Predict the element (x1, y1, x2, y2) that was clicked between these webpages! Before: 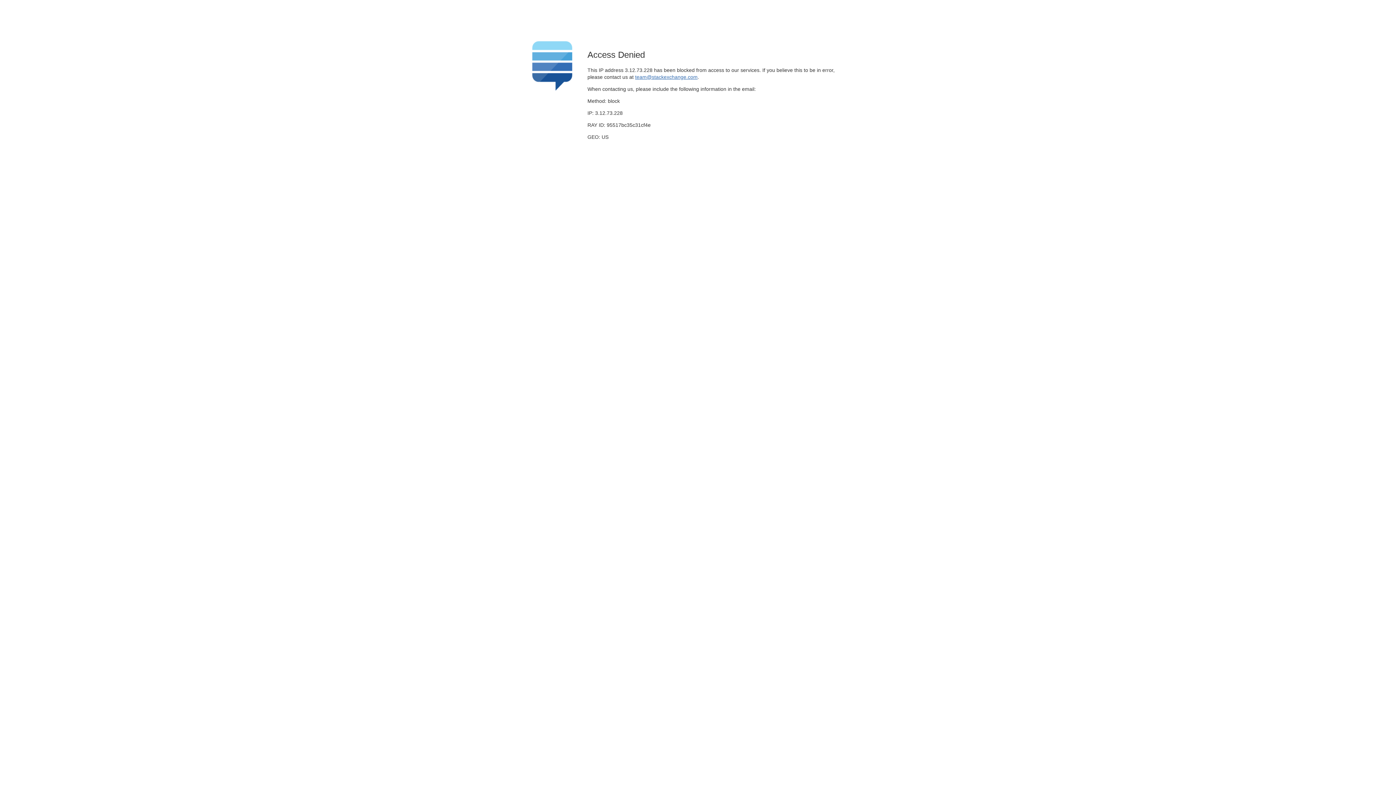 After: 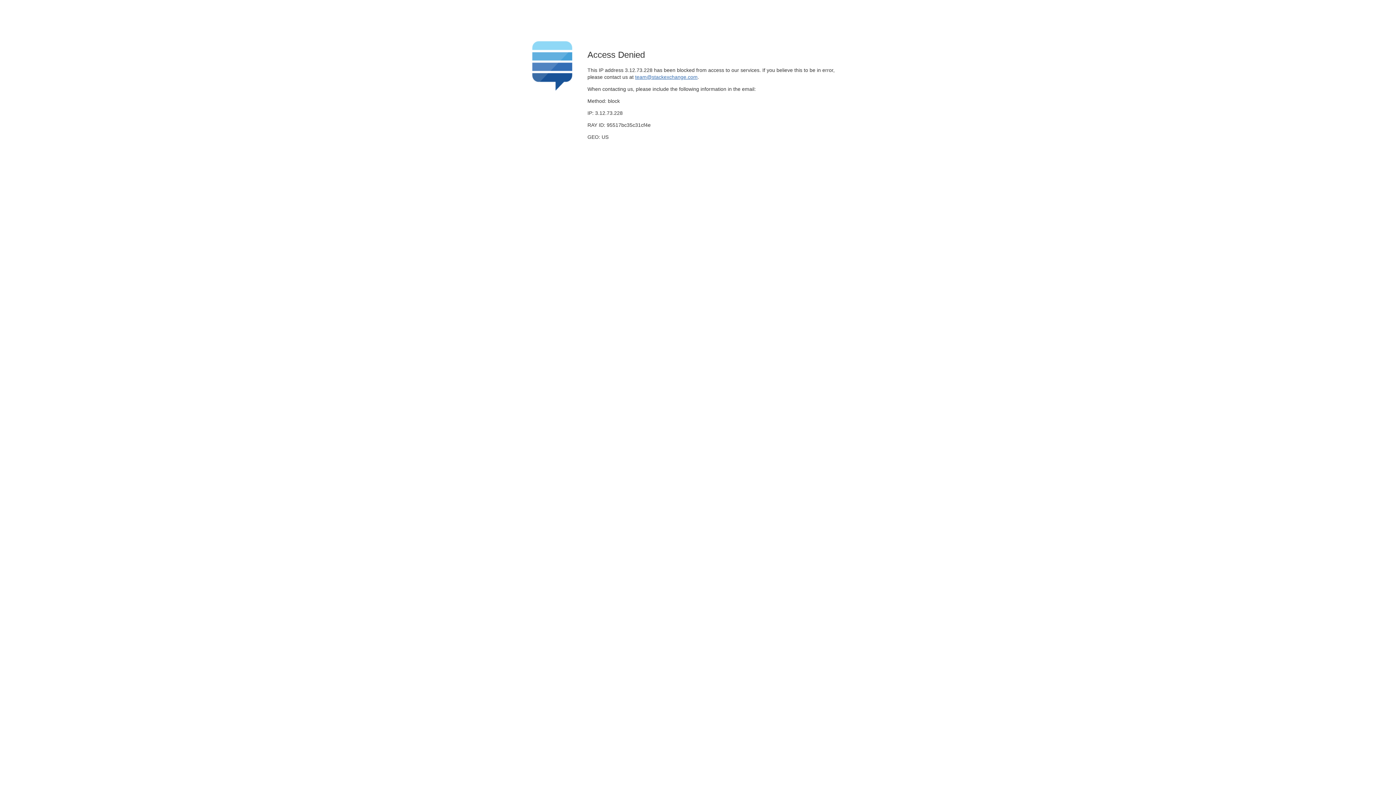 Action: bbox: (635, 74, 697, 79) label: team@stackexchange.com